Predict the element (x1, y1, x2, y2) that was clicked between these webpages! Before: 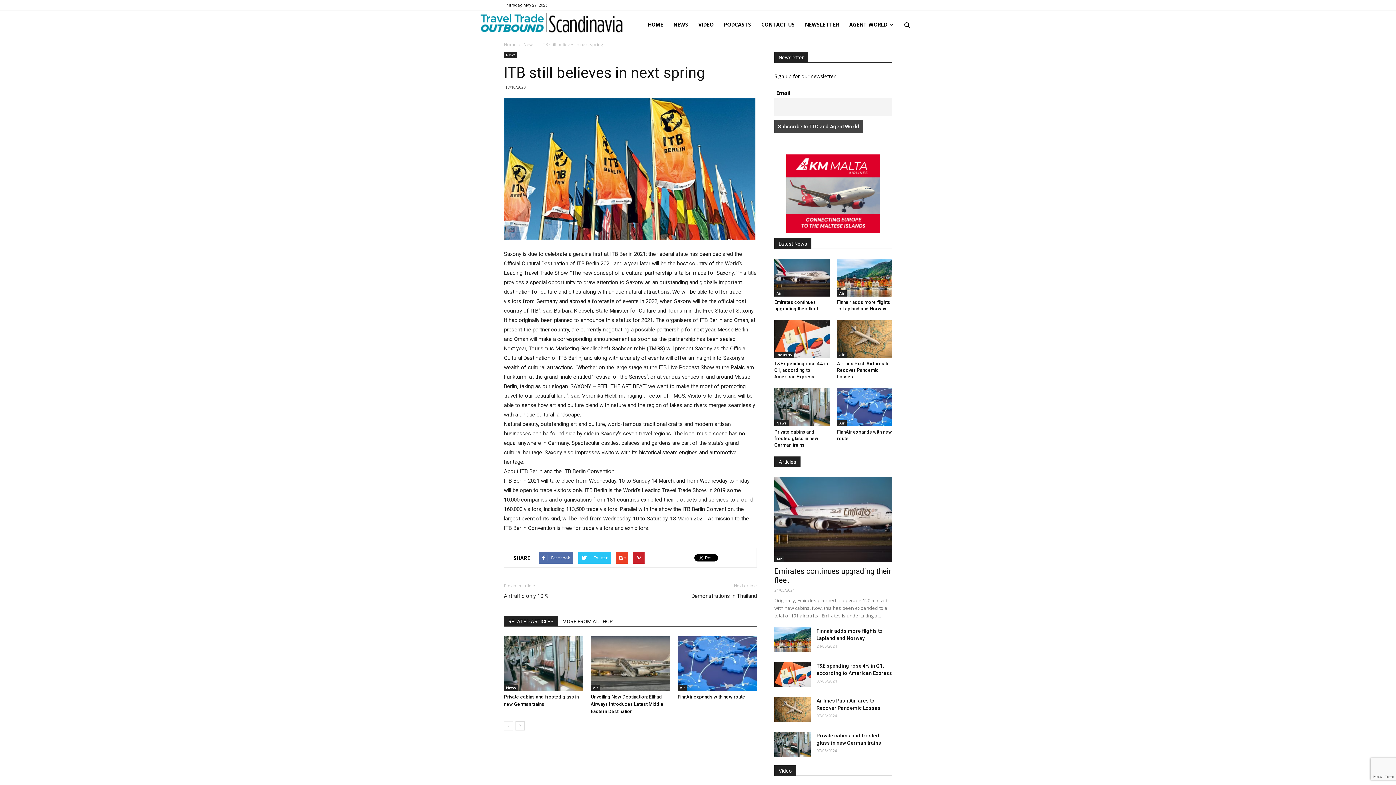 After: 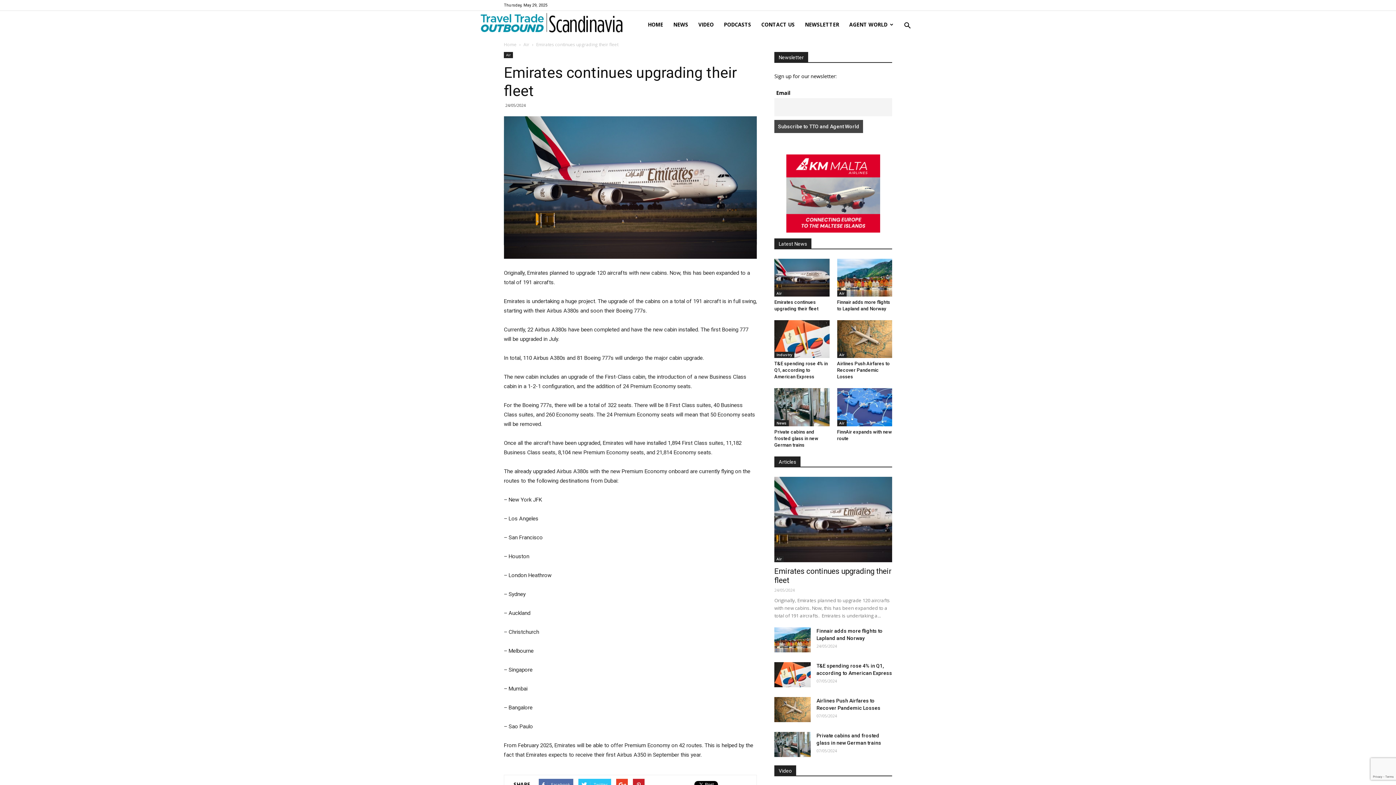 Action: bbox: (774, 476, 892, 562)